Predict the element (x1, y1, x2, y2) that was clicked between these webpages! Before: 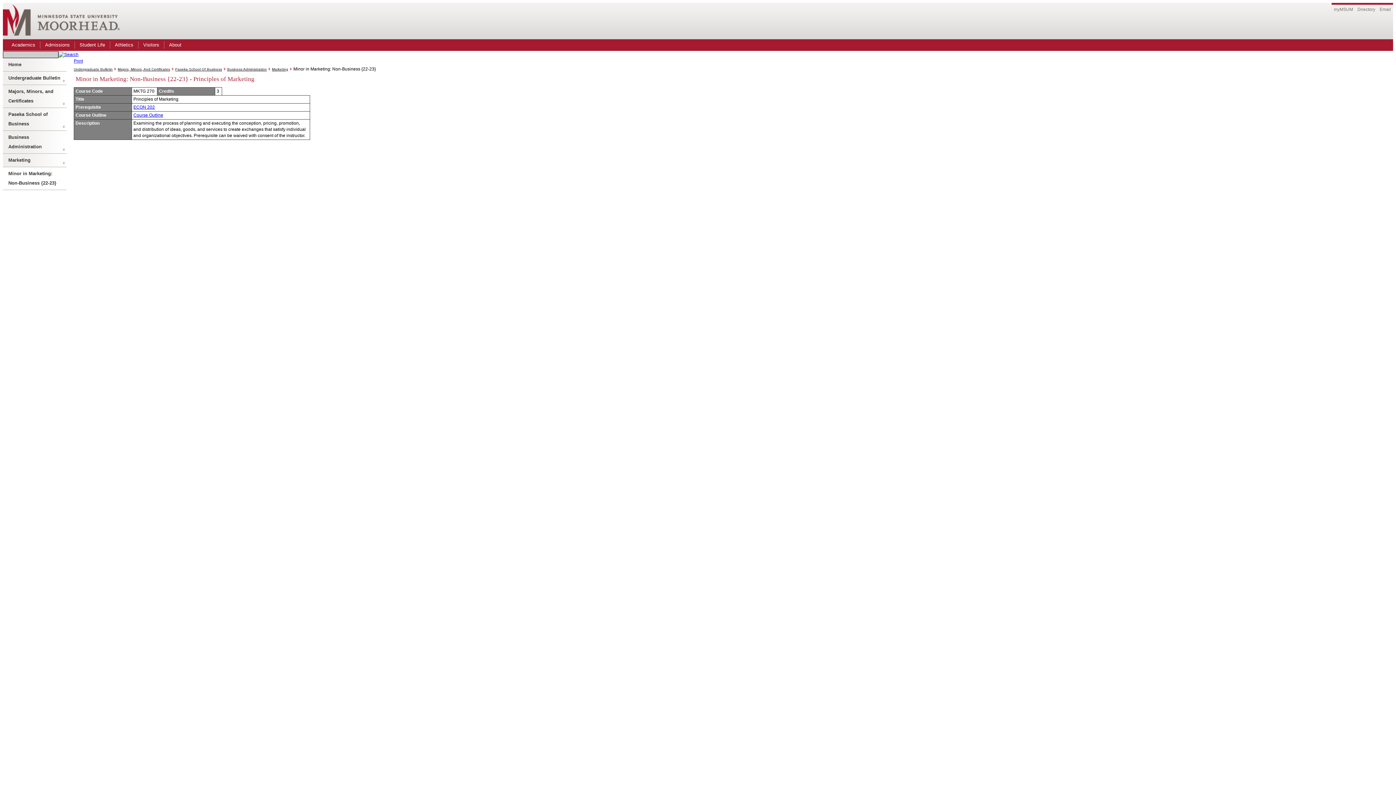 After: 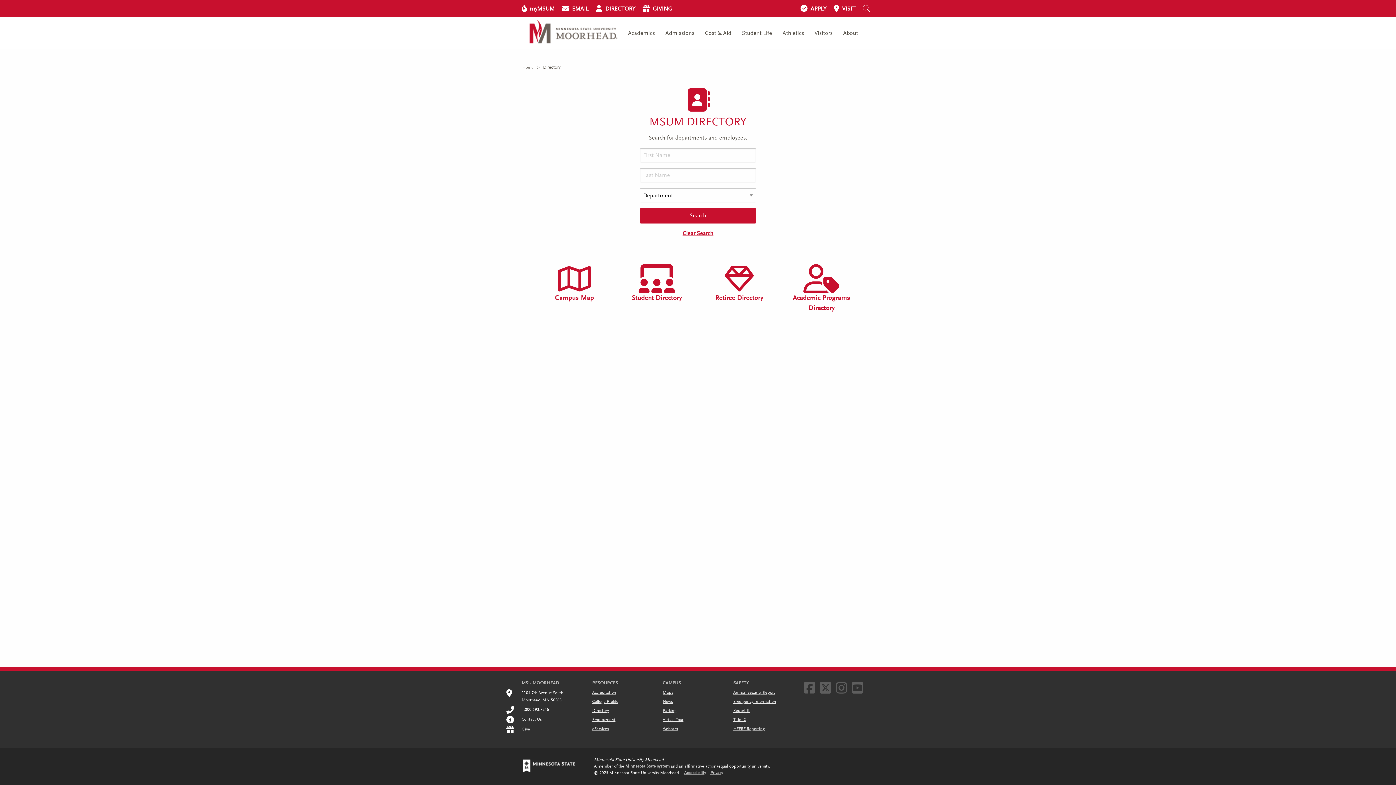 Action: bbox: (1355, 2, 1377, 12) label: Directory